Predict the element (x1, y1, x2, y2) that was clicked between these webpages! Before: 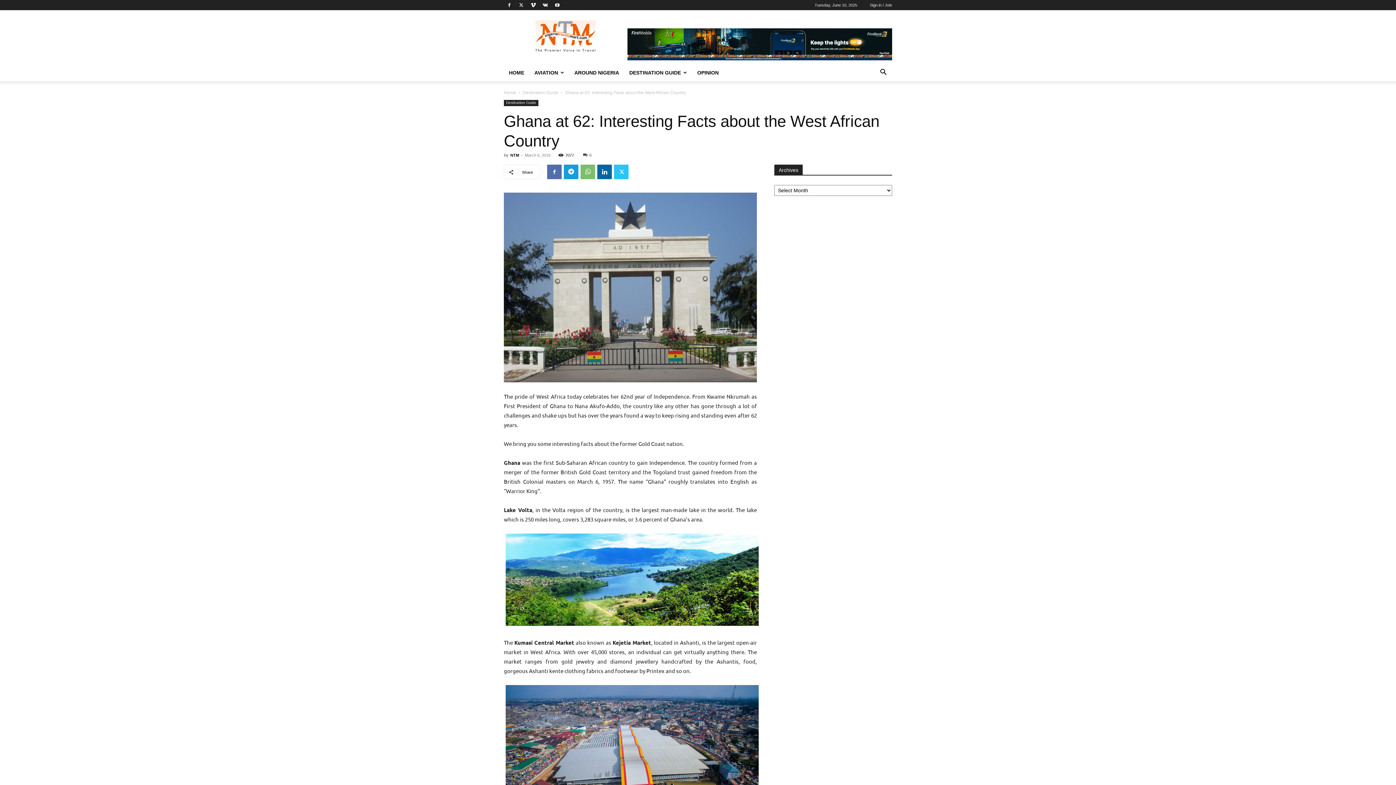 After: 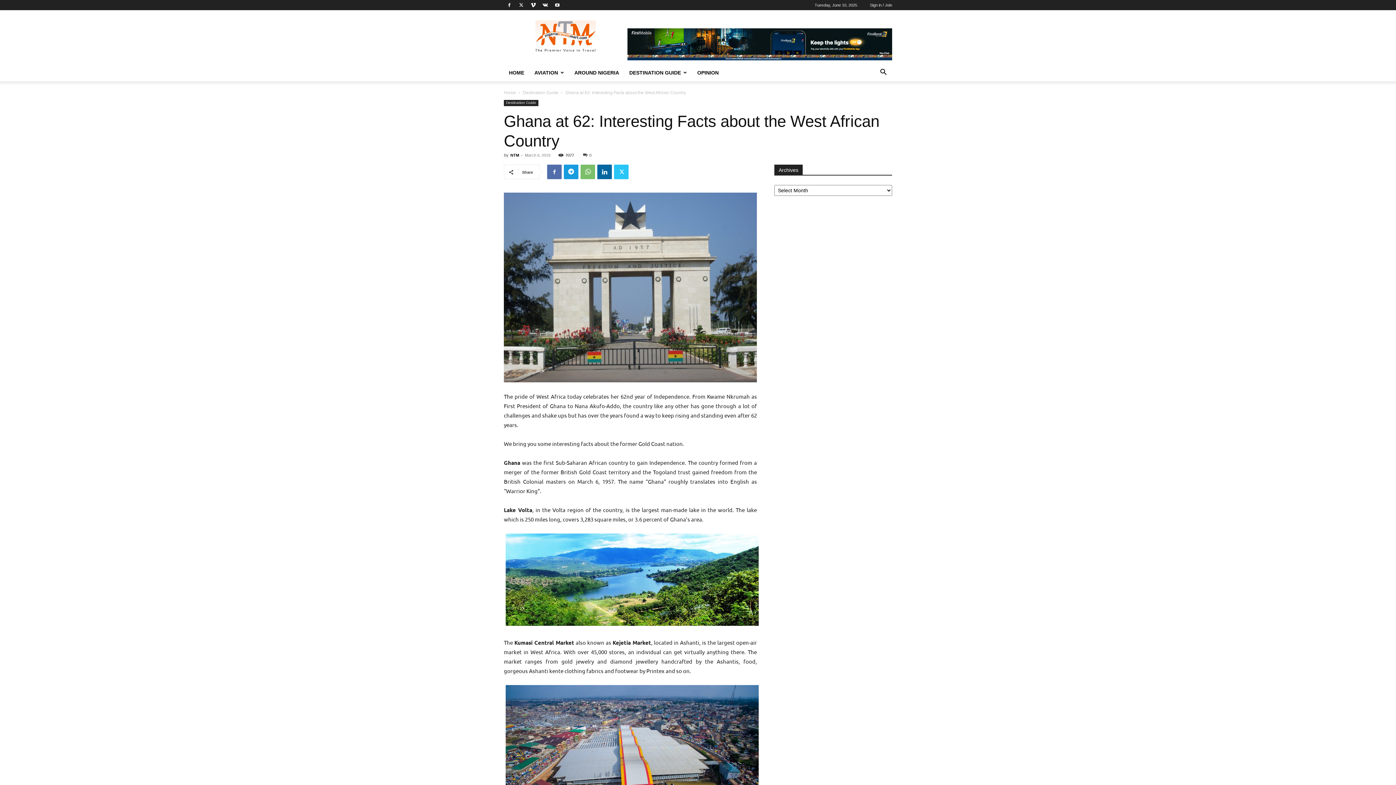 Action: label: 0 bbox: (583, 153, 591, 157)